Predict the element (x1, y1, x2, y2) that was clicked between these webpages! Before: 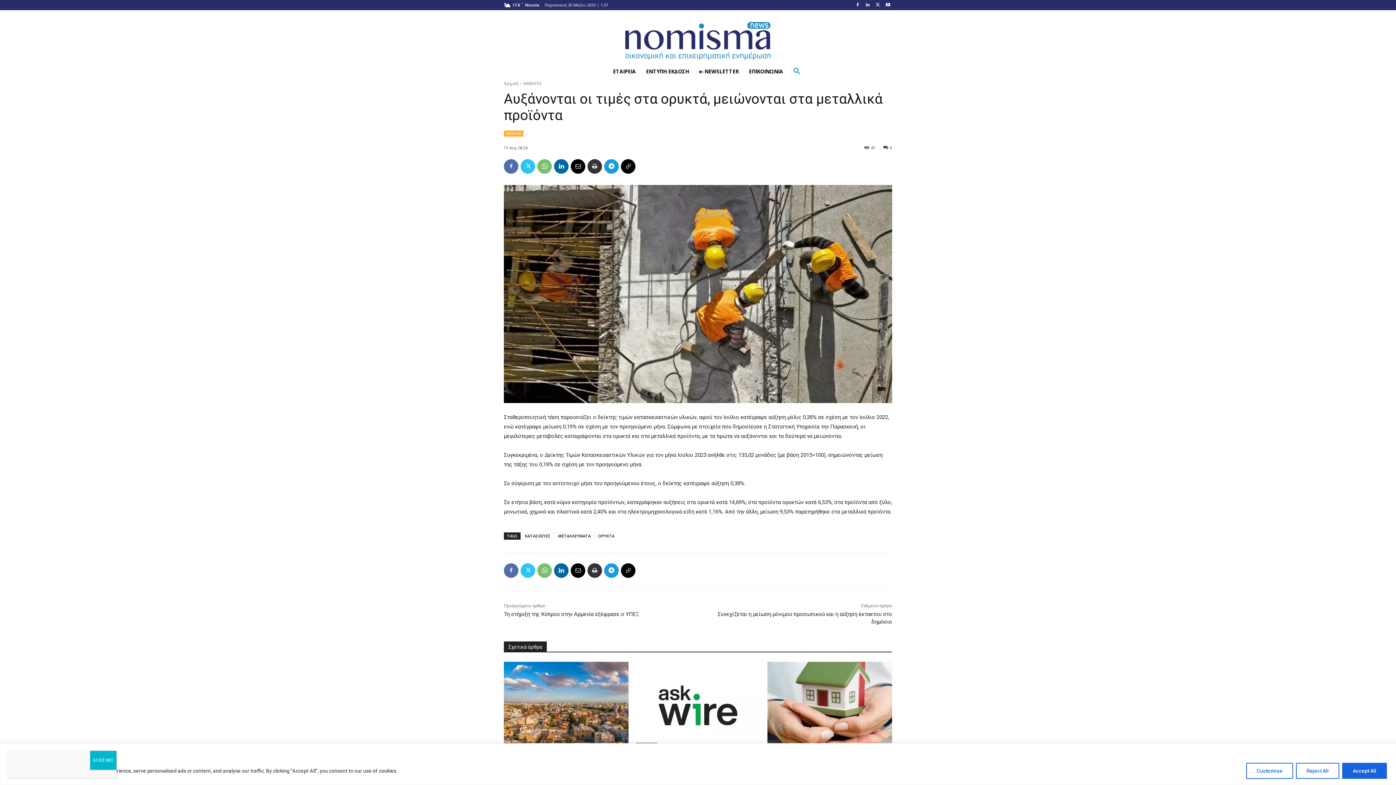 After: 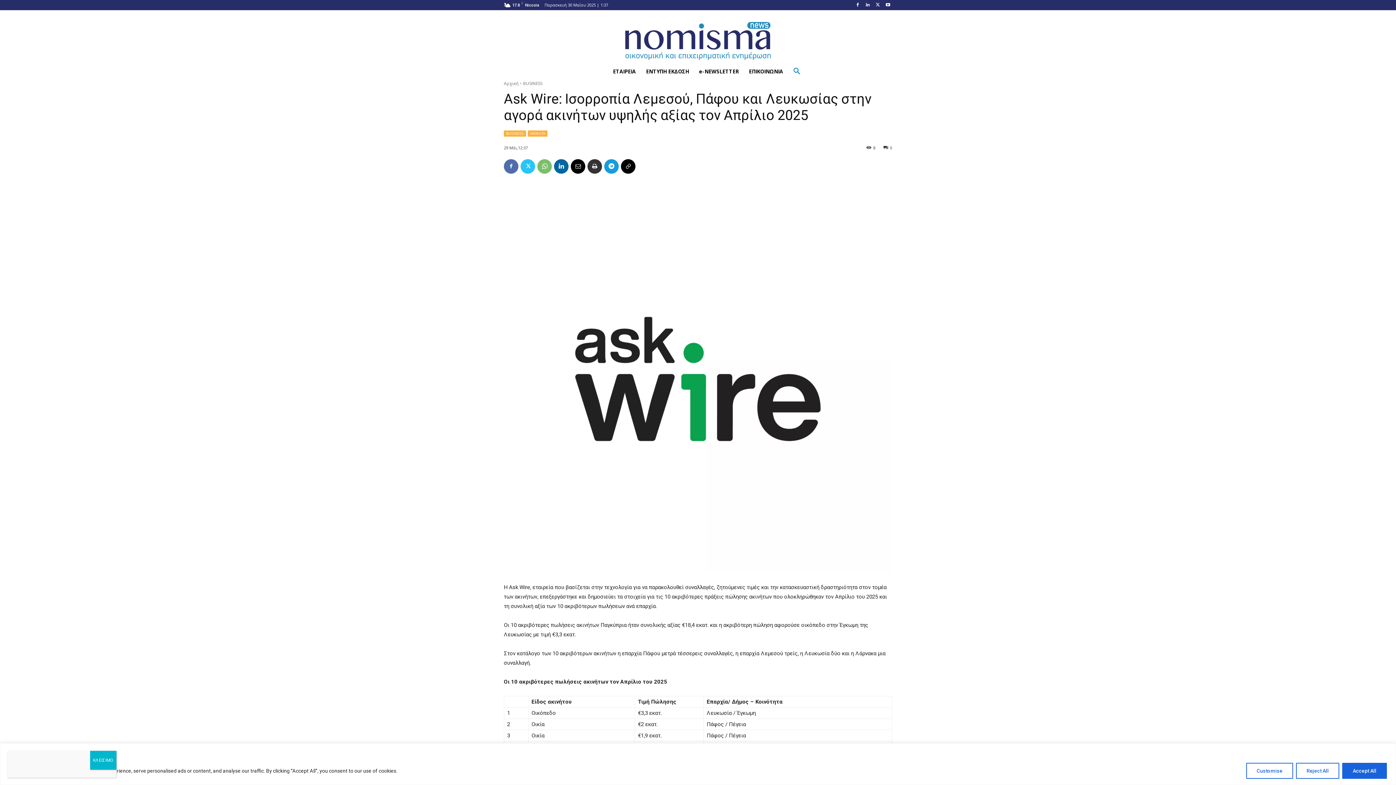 Action: bbox: (635, 662, 760, 749)